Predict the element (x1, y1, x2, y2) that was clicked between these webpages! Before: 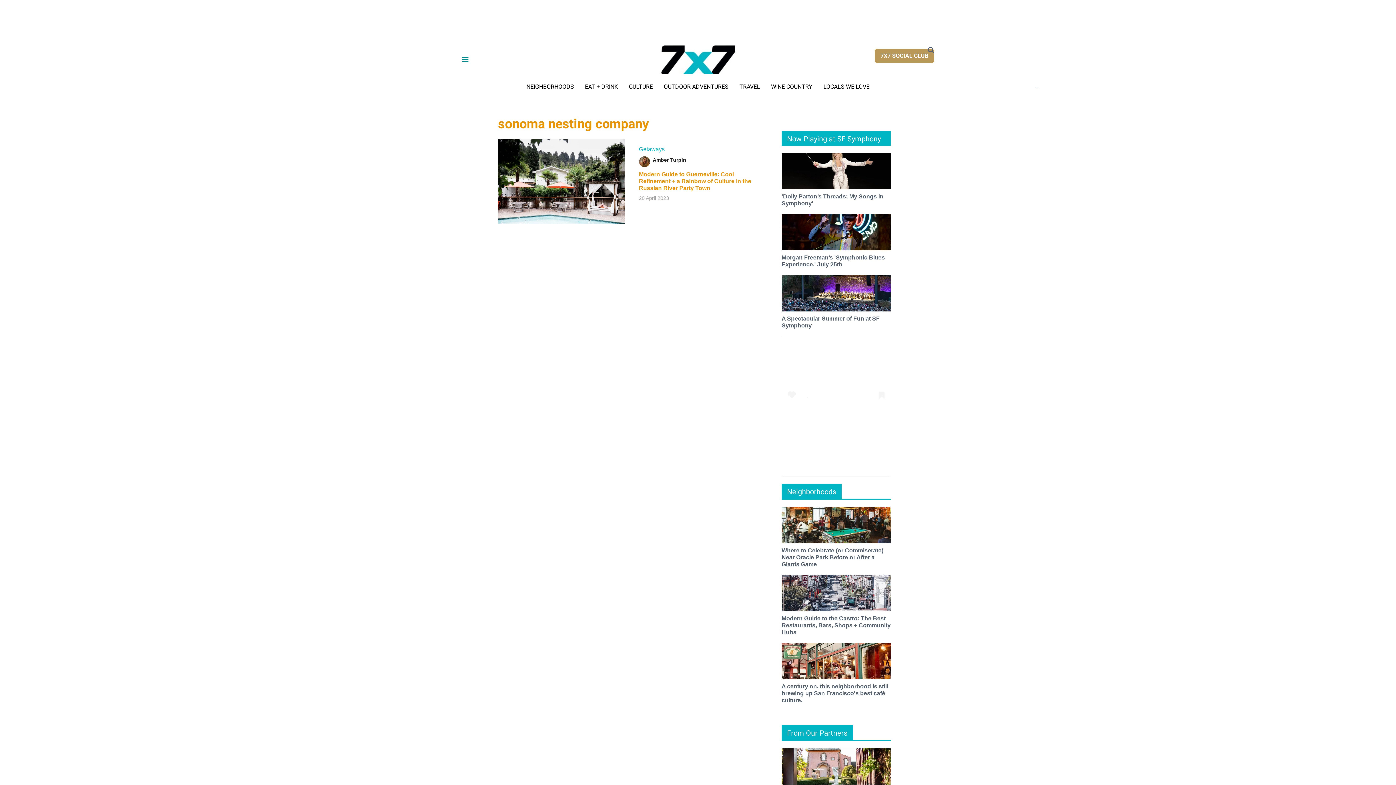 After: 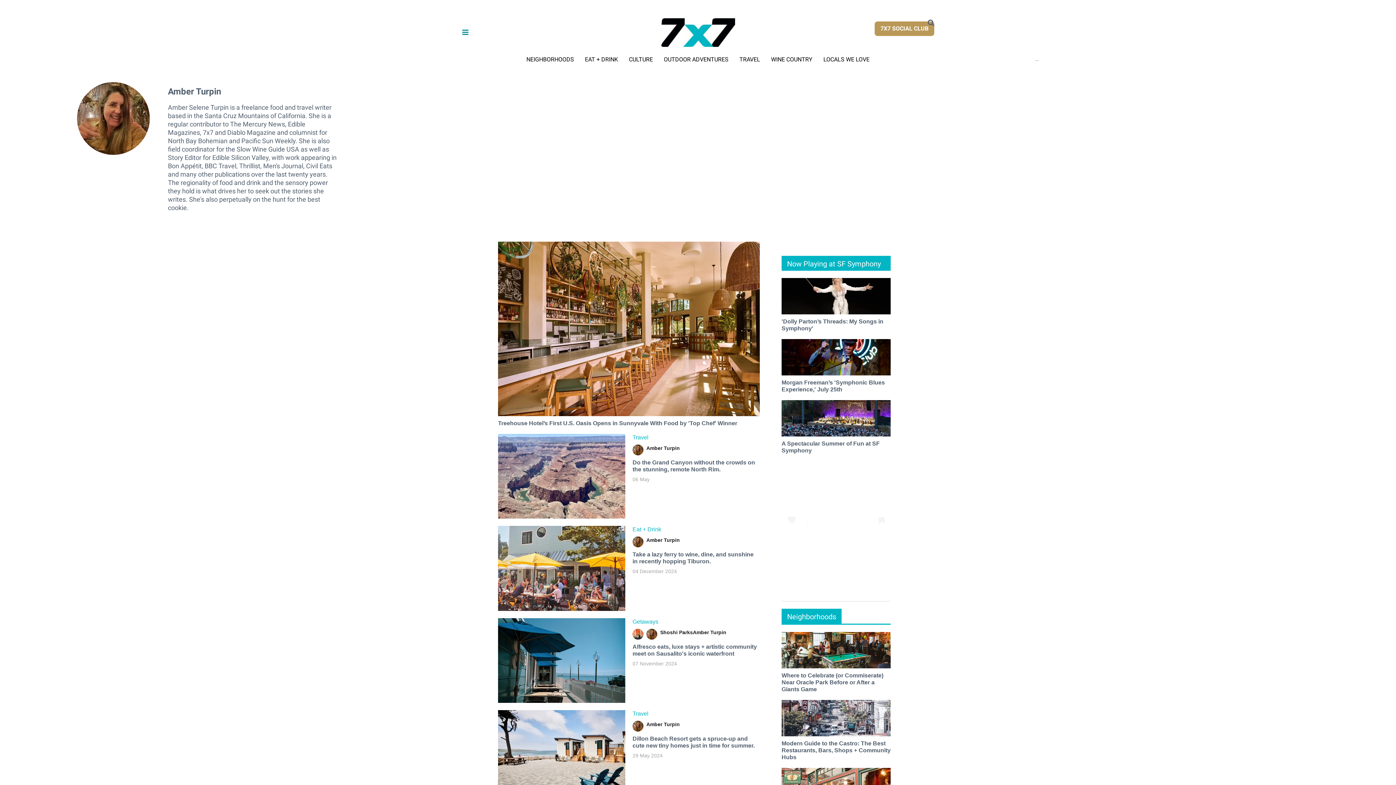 Action: label: Amber Turpin bbox: (652, 156, 686, 162)